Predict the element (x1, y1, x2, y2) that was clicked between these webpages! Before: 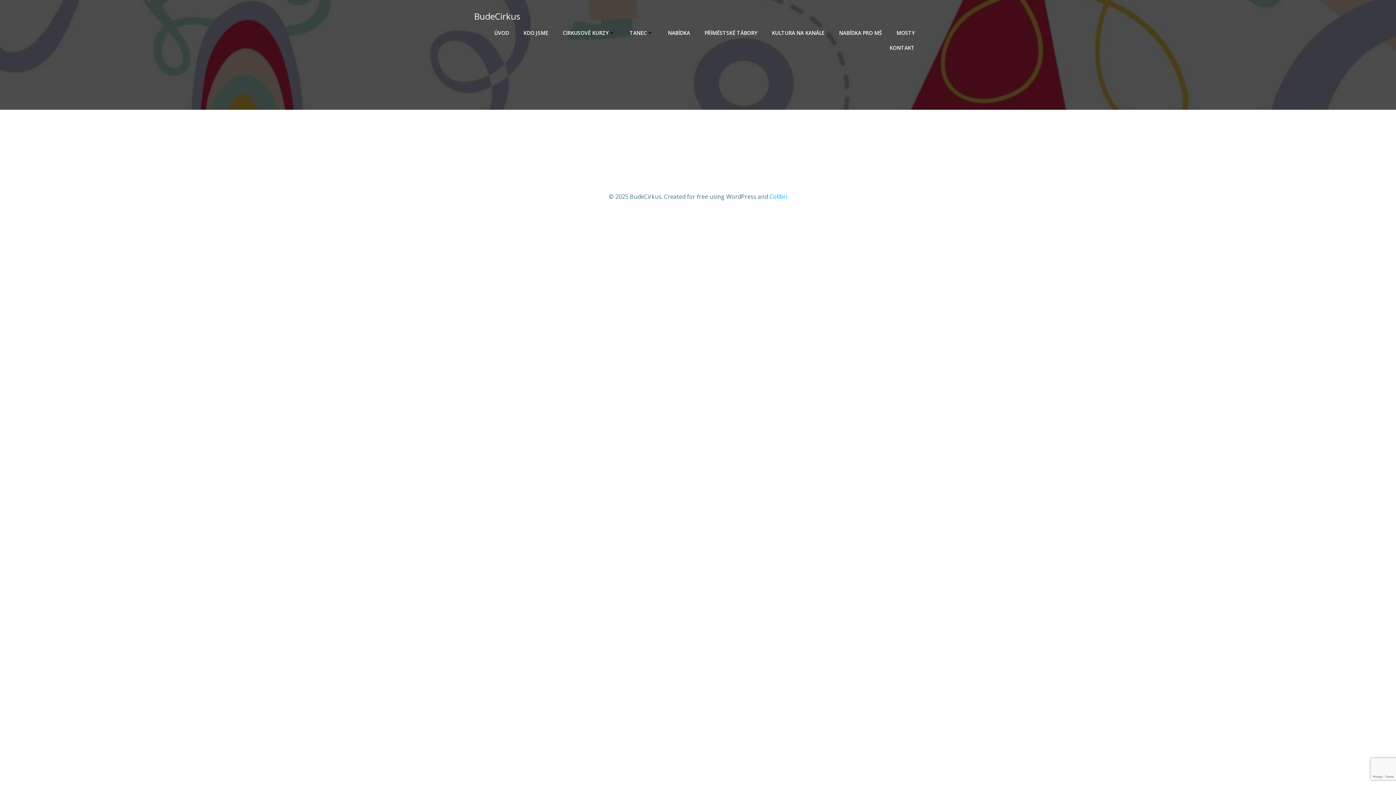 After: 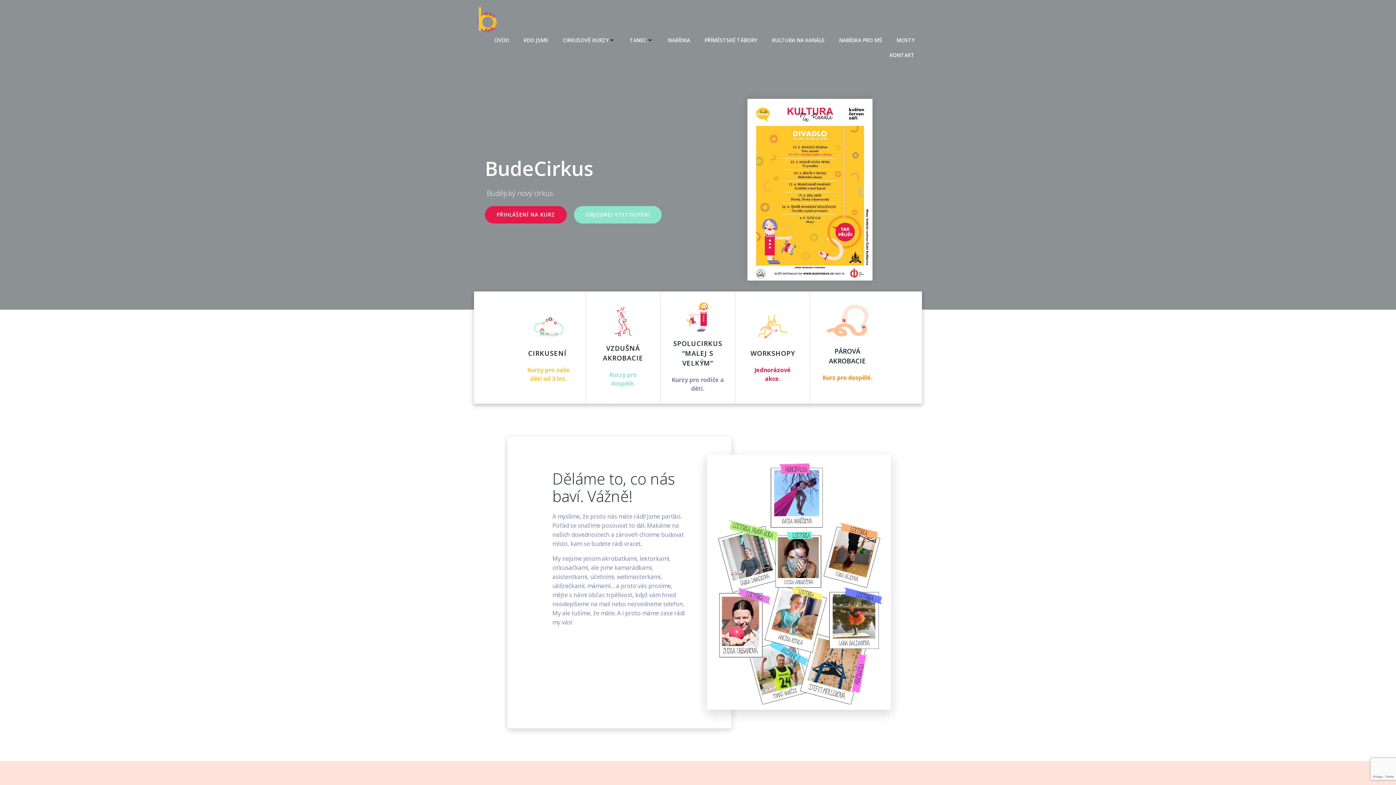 Action: label: BudeCirkus bbox: (474, 9, 520, 22)